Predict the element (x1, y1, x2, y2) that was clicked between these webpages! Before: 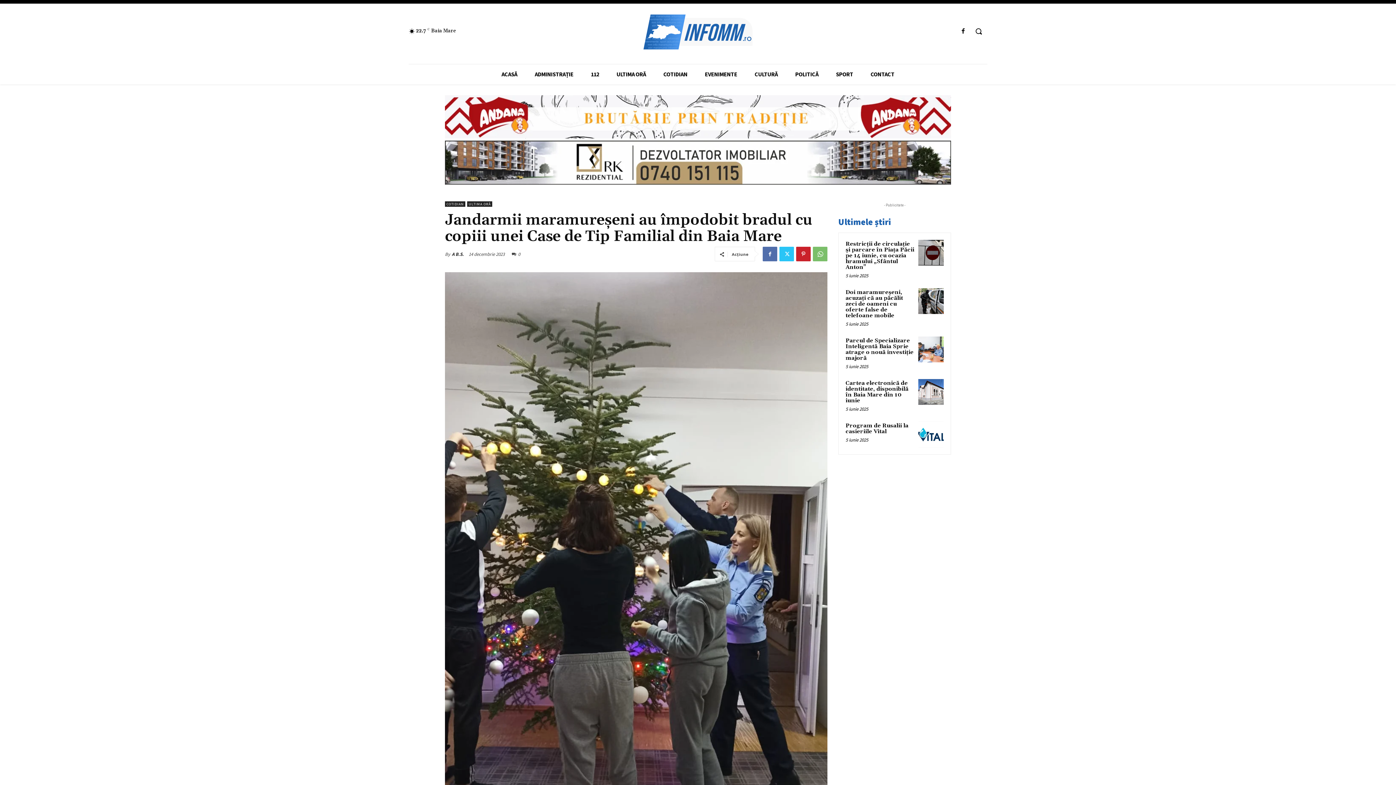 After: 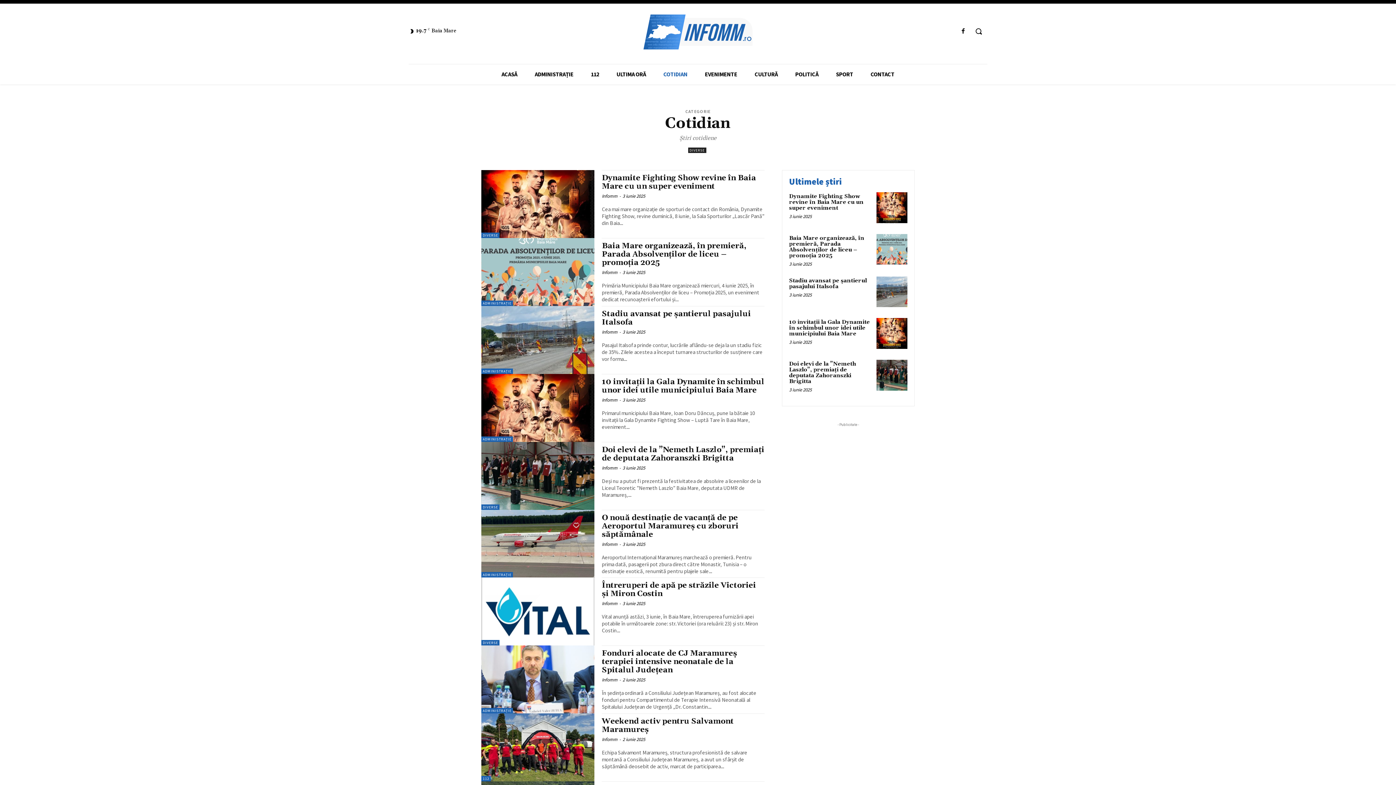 Action: bbox: (654, 64, 696, 84) label: COTIDIAN